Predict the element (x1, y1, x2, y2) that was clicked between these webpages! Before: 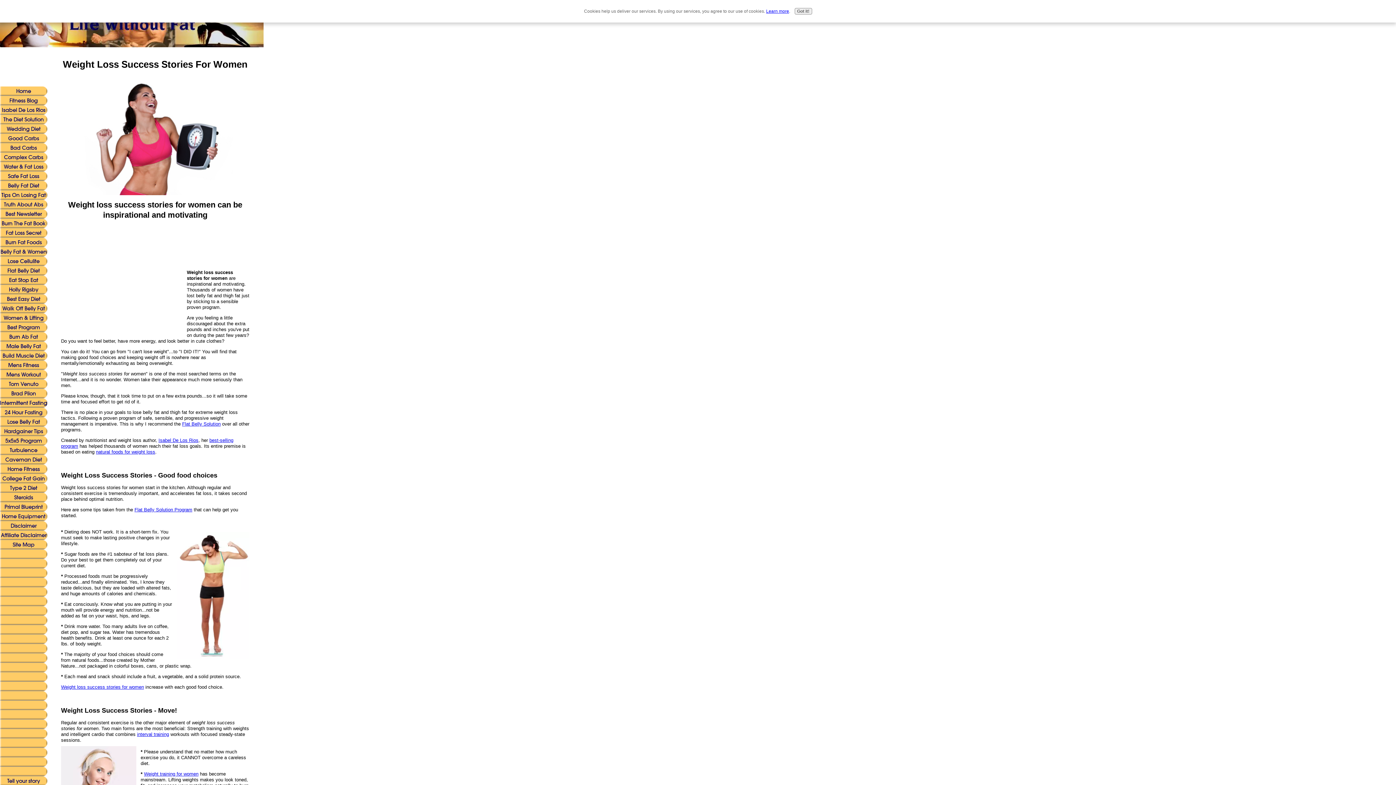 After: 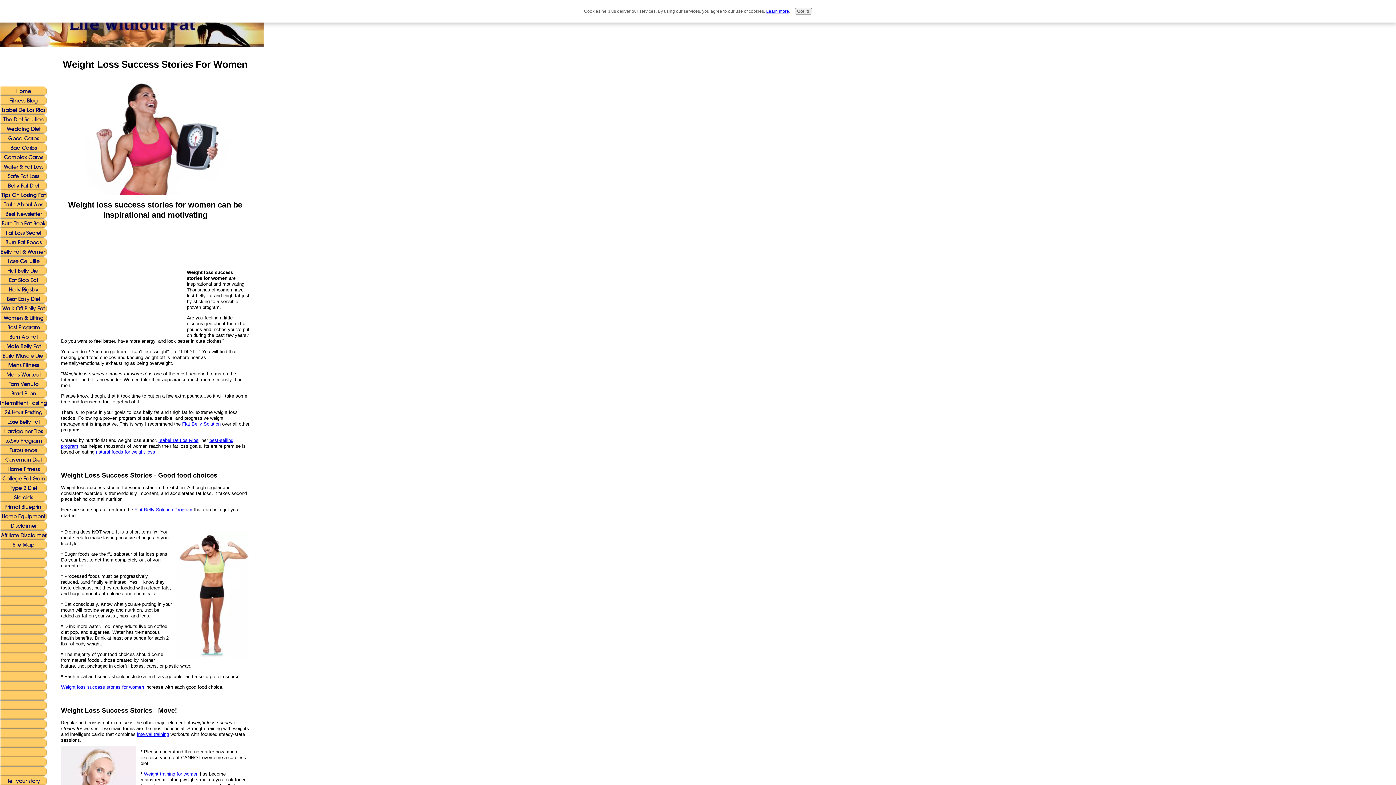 Action: label: Learn more bbox: (766, 8, 789, 13)